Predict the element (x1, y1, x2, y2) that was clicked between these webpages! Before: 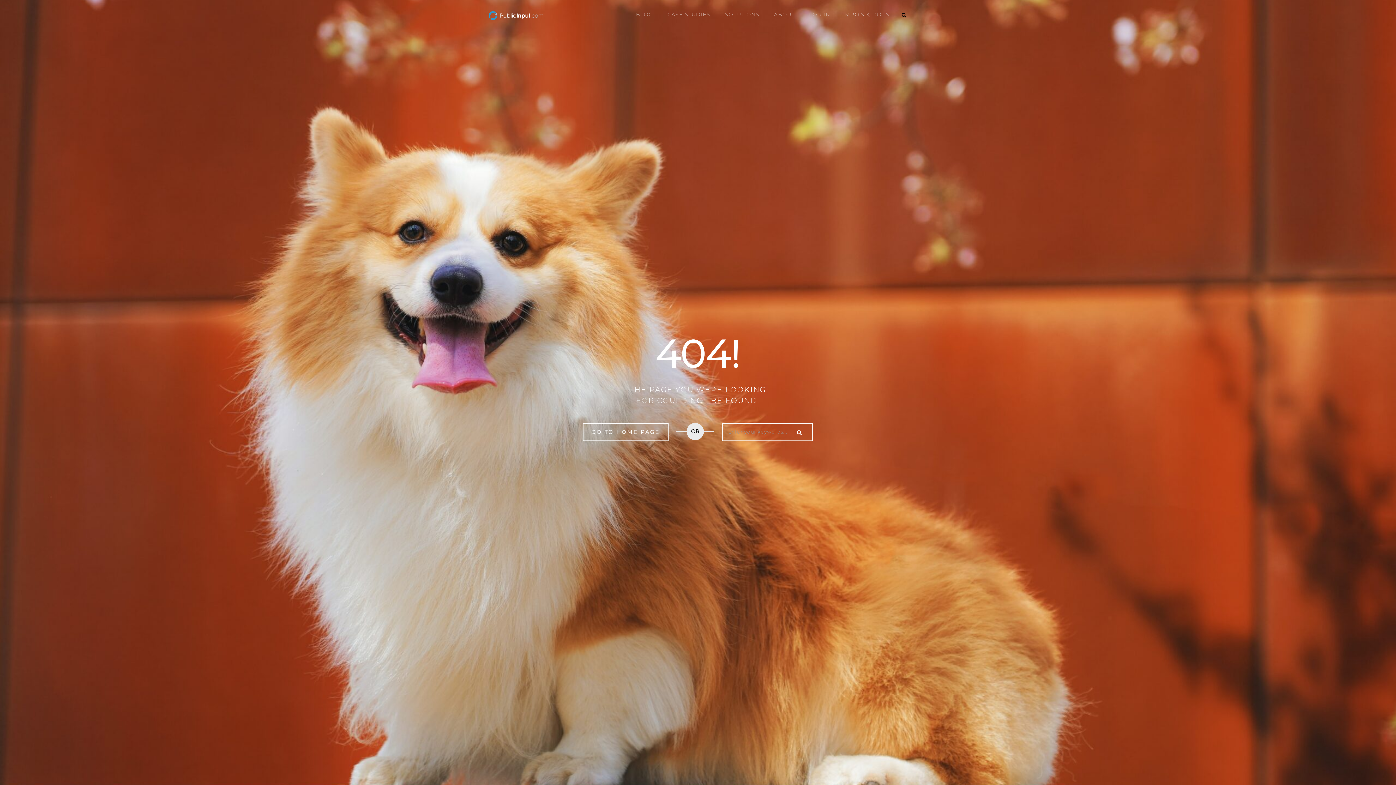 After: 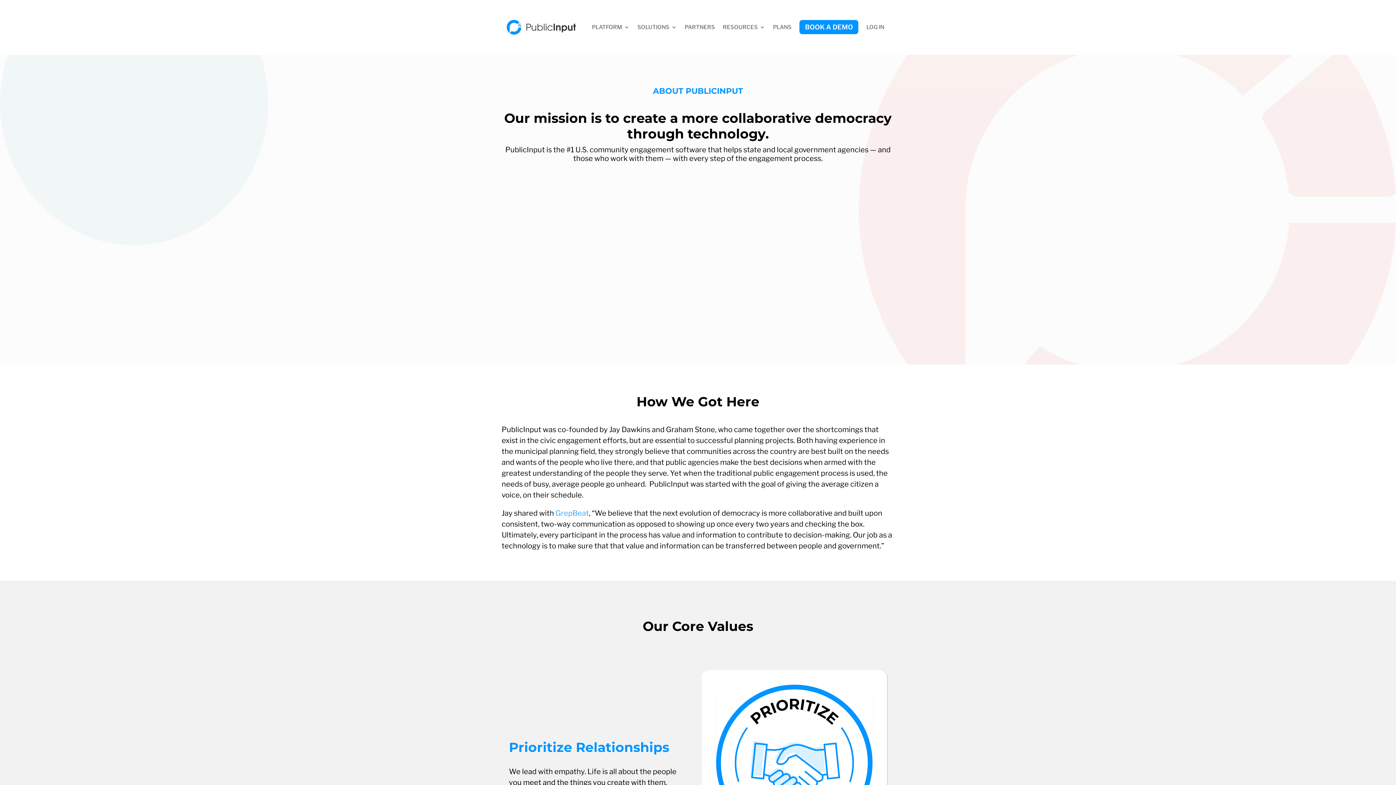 Action: bbox: (774, 8, 794, 21) label: ABOUT